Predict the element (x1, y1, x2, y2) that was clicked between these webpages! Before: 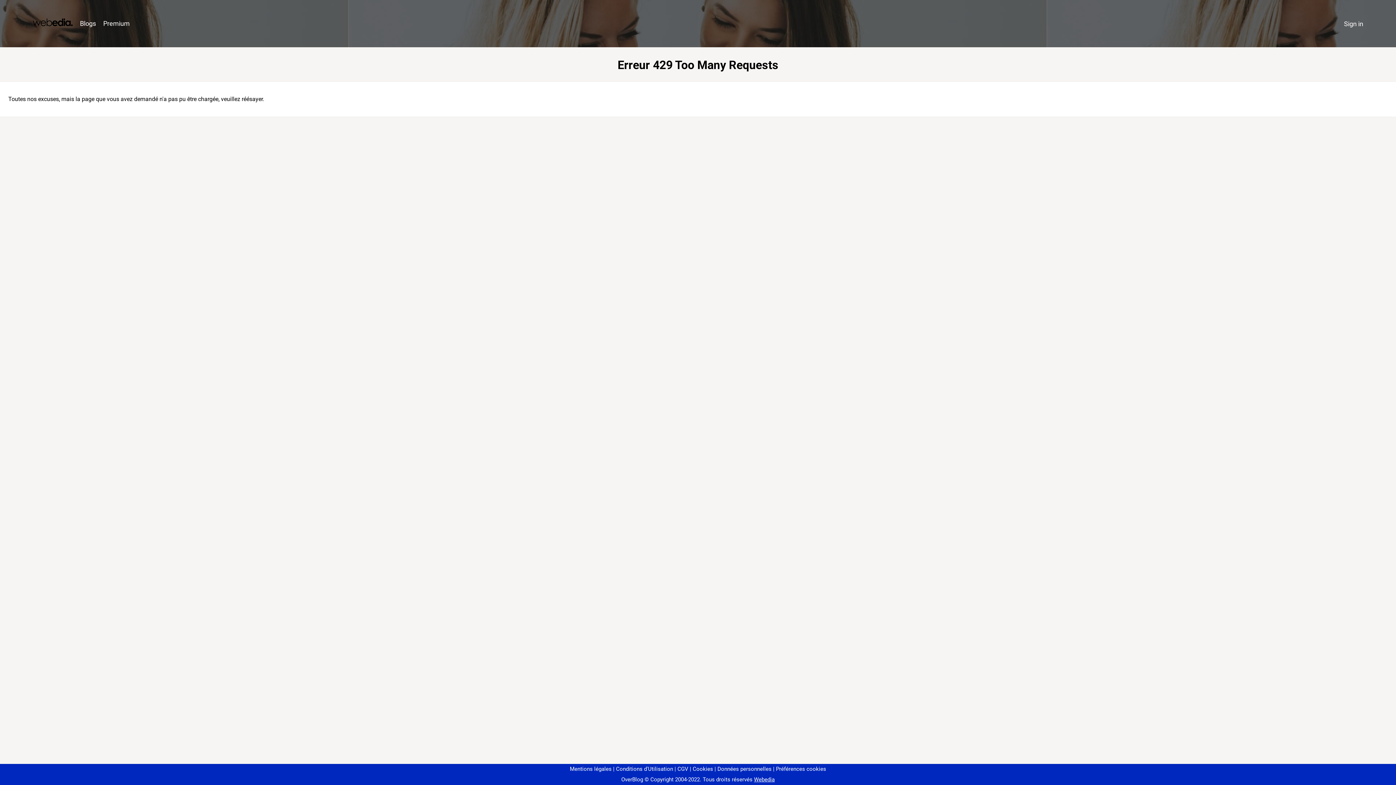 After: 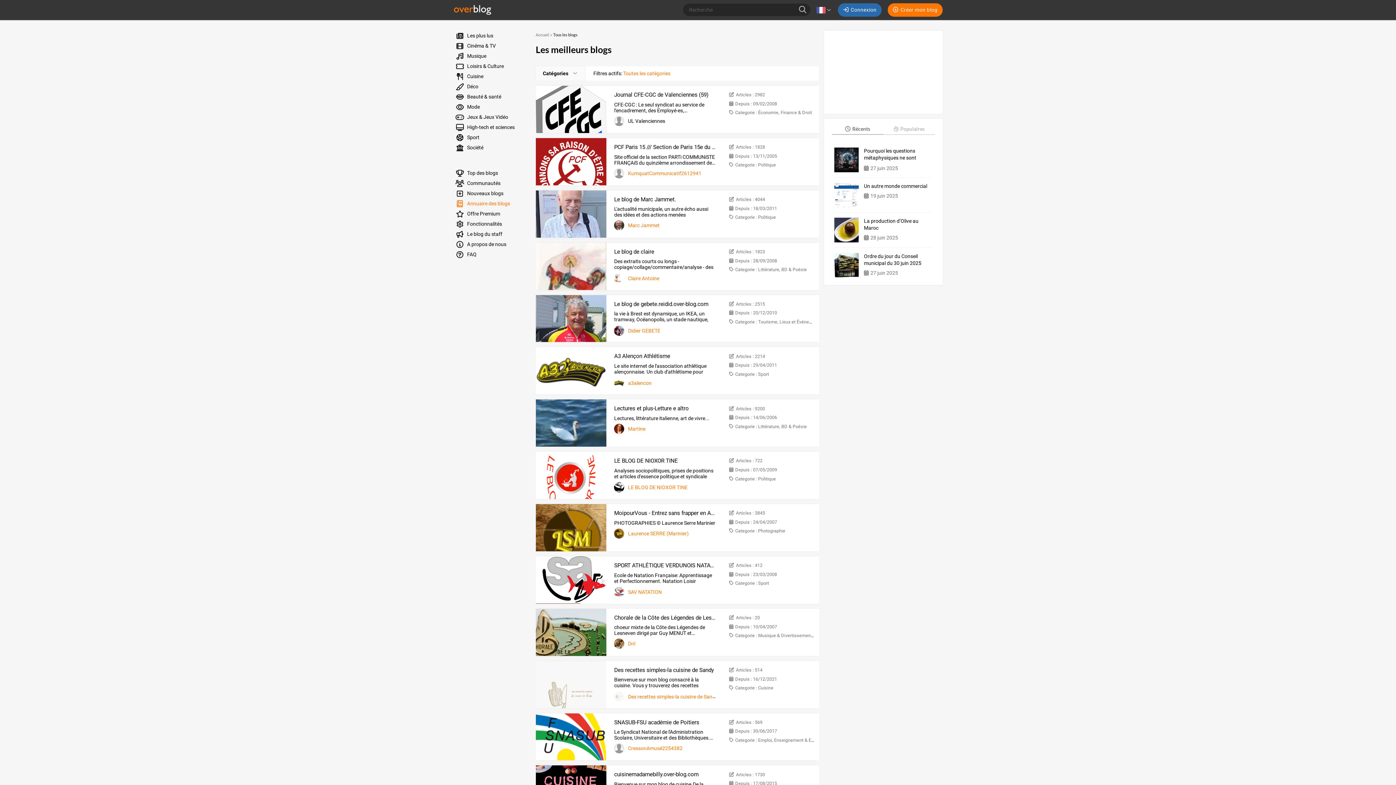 Action: label: Blogs bbox: (76, 16, 99, 31)